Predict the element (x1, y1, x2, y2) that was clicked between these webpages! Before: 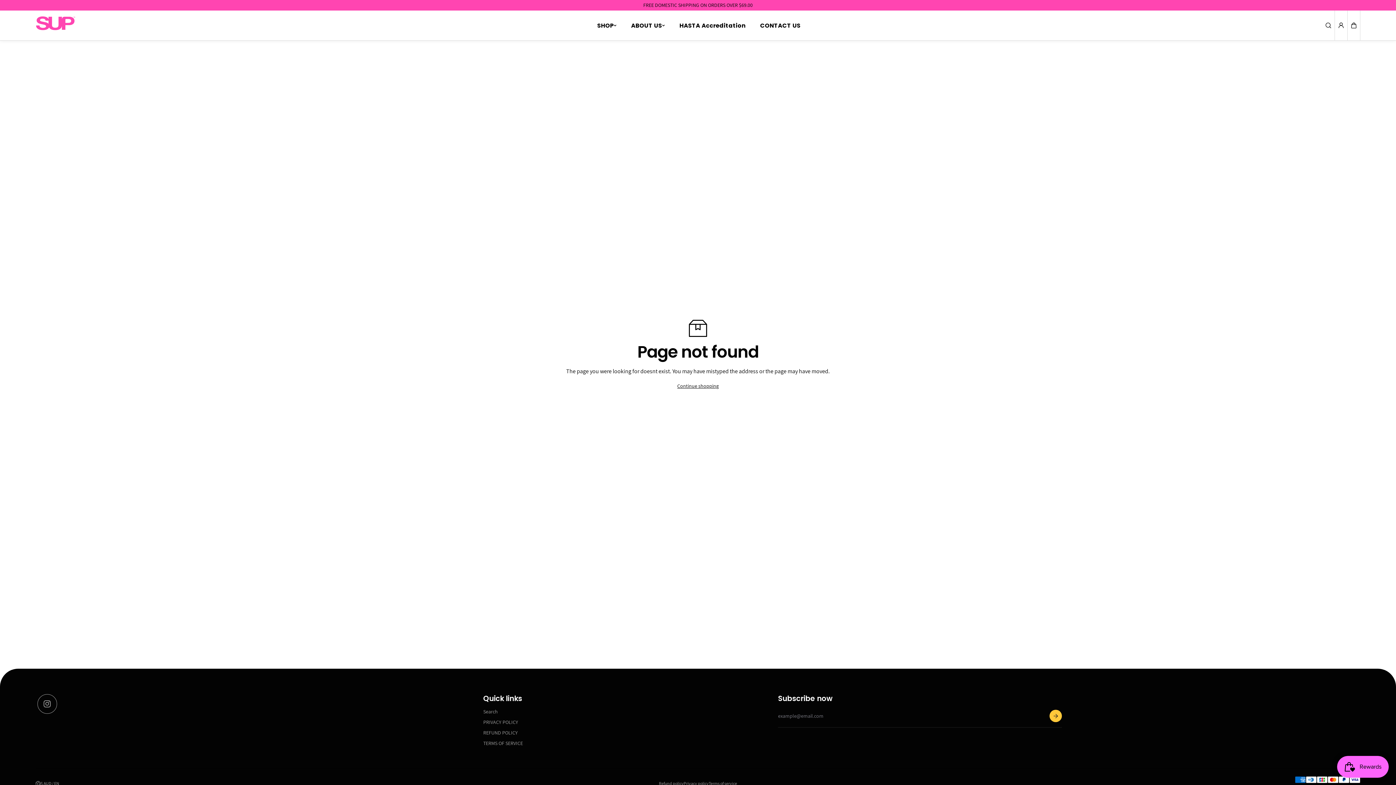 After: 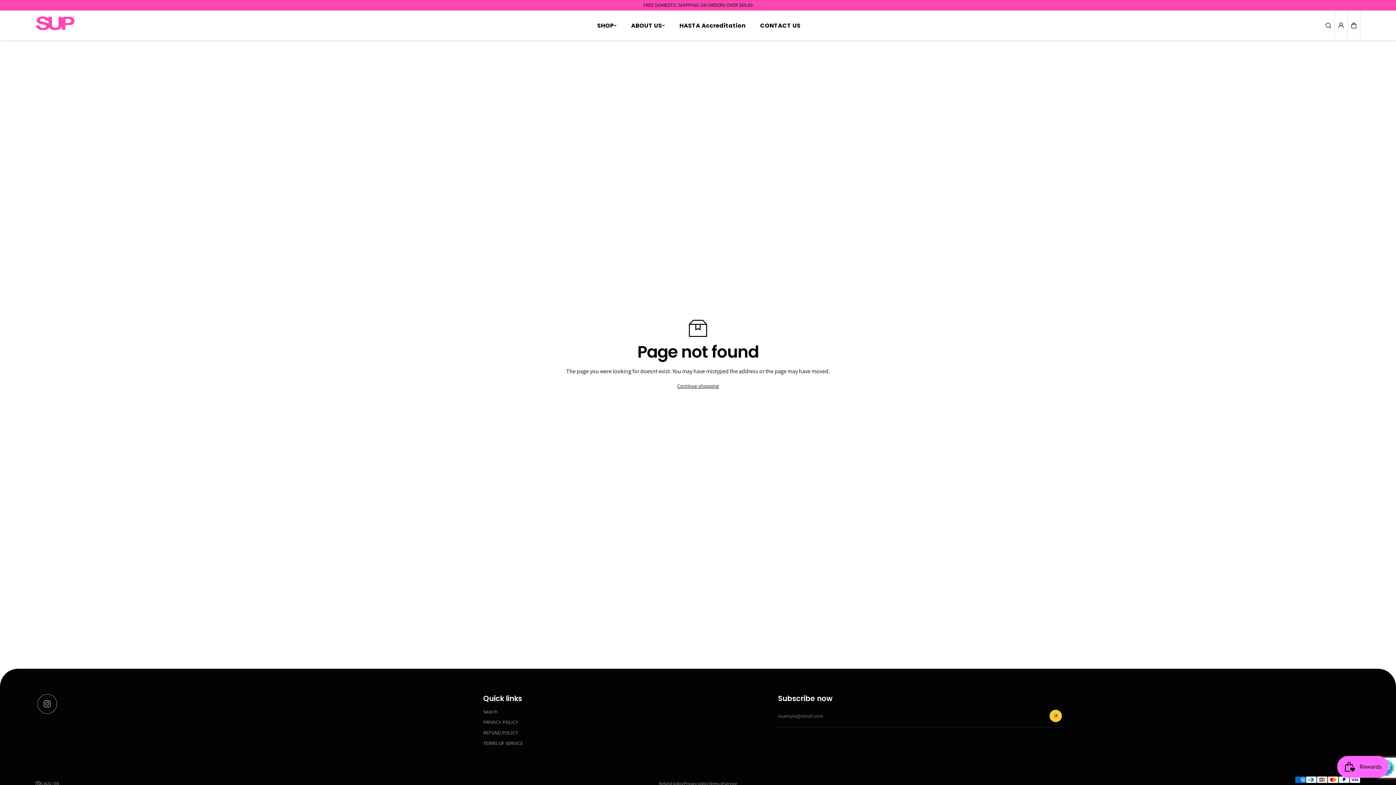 Action: label: Subscribe bbox: (1049, 710, 1062, 722)